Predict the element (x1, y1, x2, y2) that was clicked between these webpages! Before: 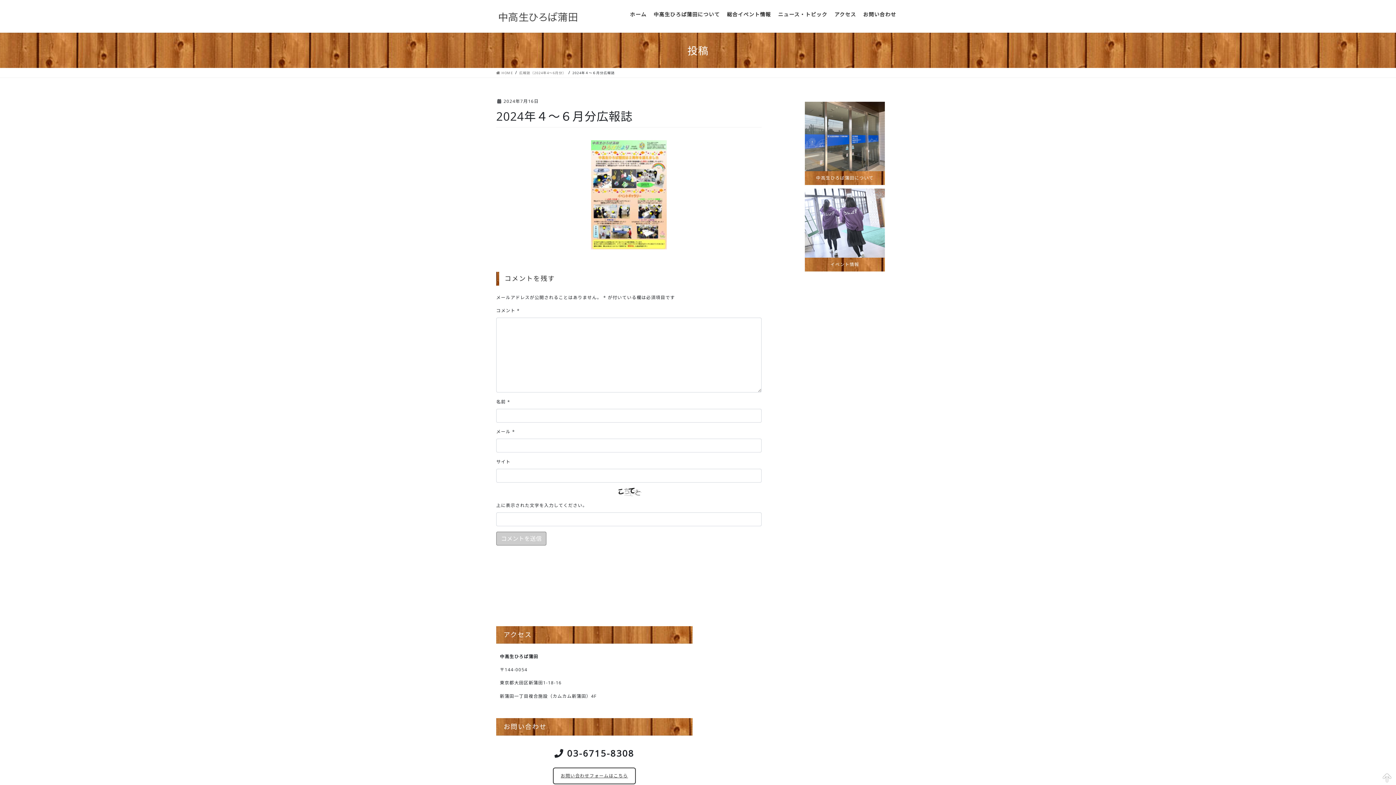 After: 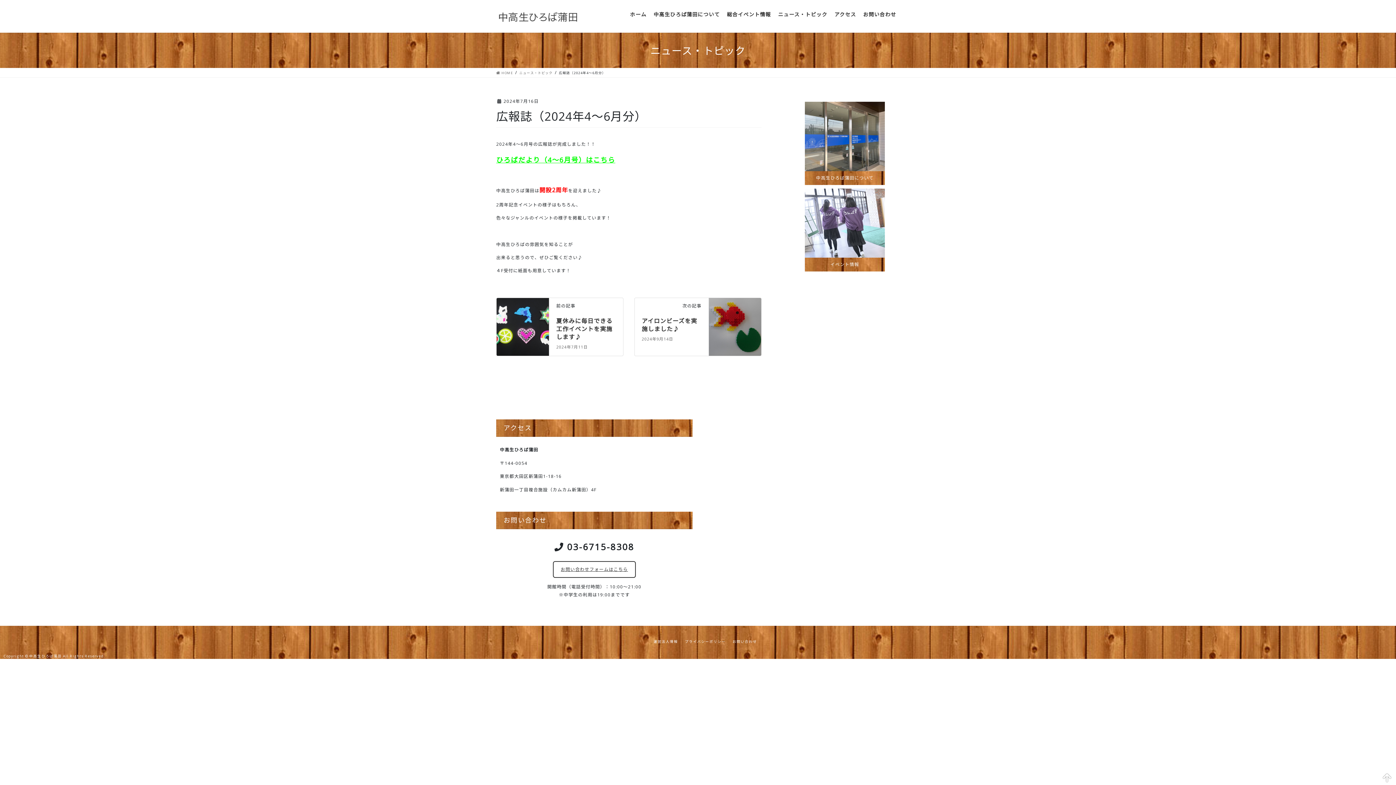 Action: bbox: (519, 69, 566, 76) label: 広報誌（2024年4～6月分）